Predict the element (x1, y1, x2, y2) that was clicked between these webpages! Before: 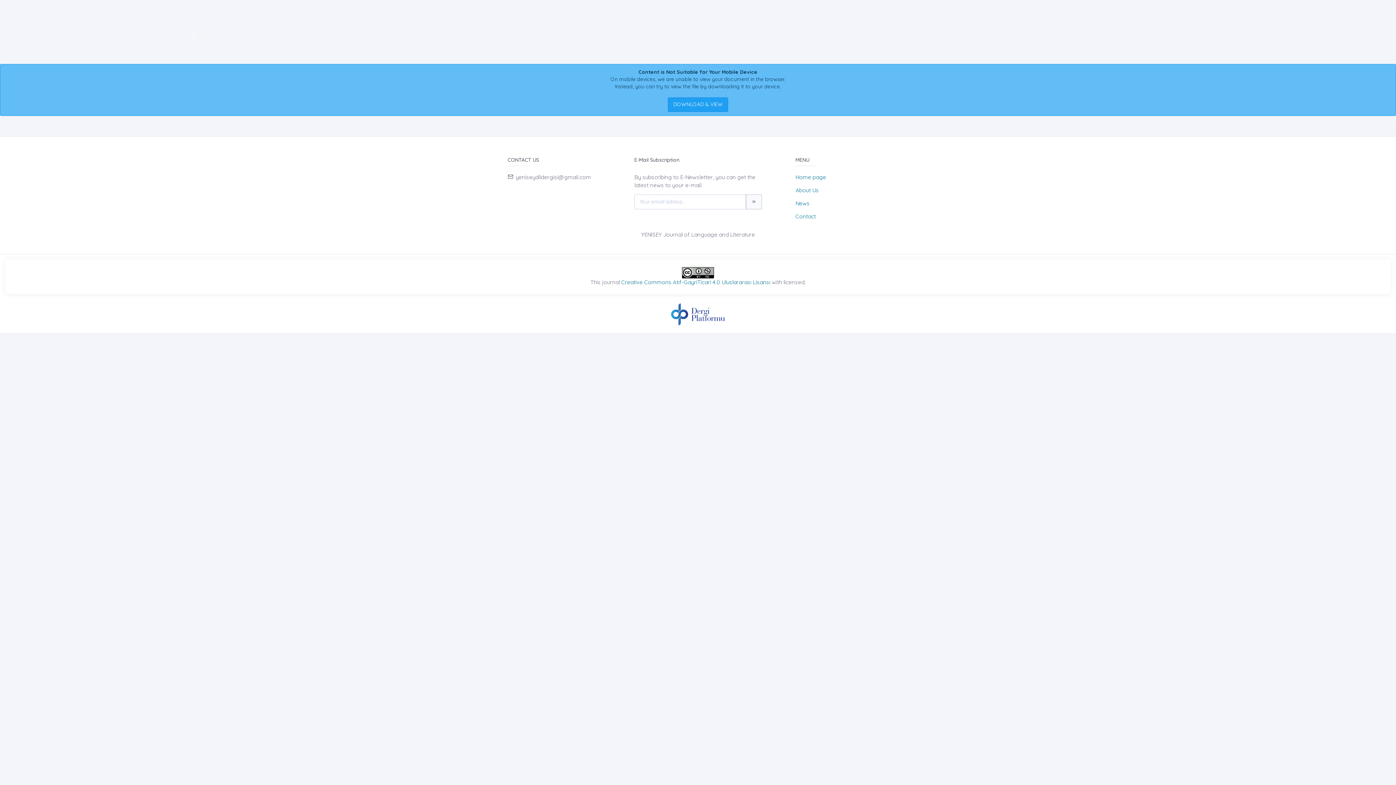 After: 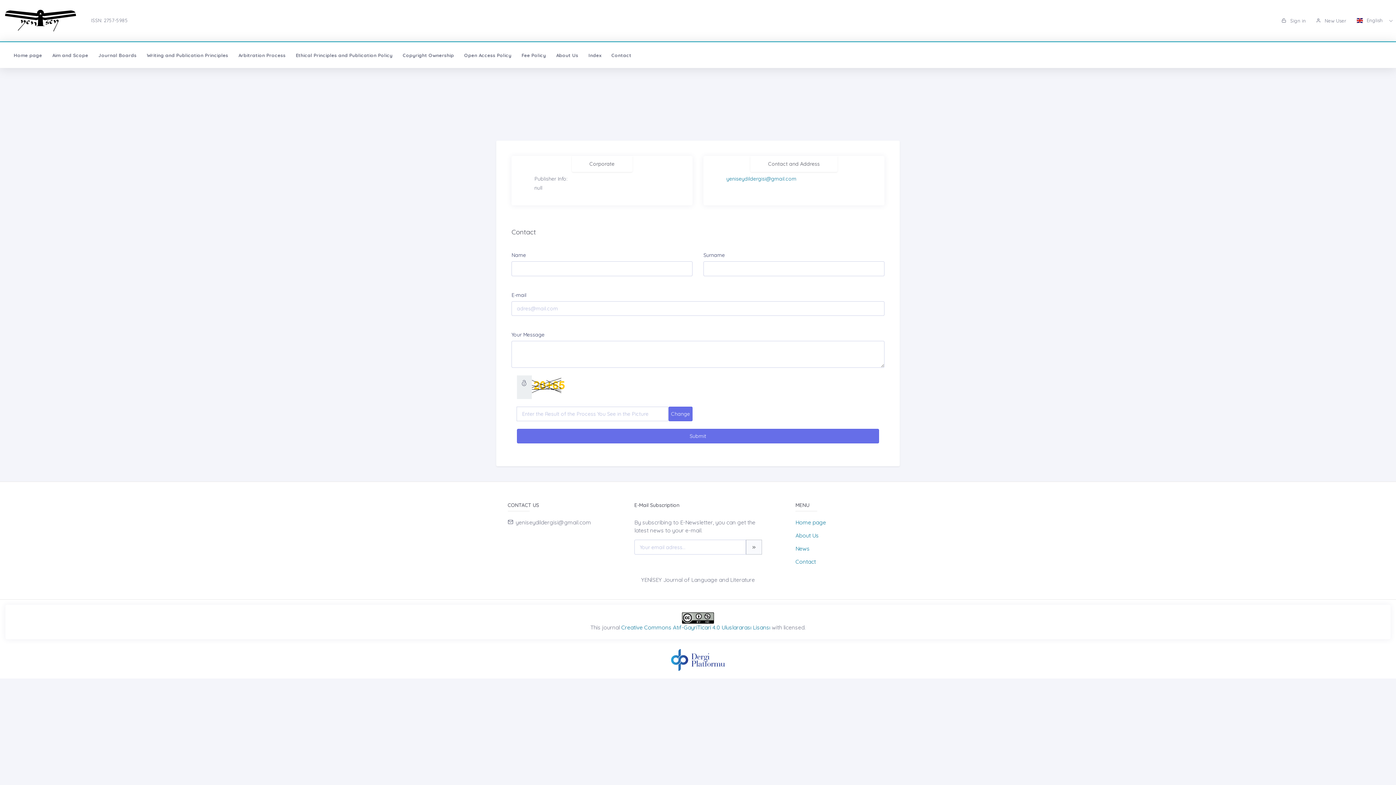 Action: bbox: (795, 213, 816, 220) label: Contact